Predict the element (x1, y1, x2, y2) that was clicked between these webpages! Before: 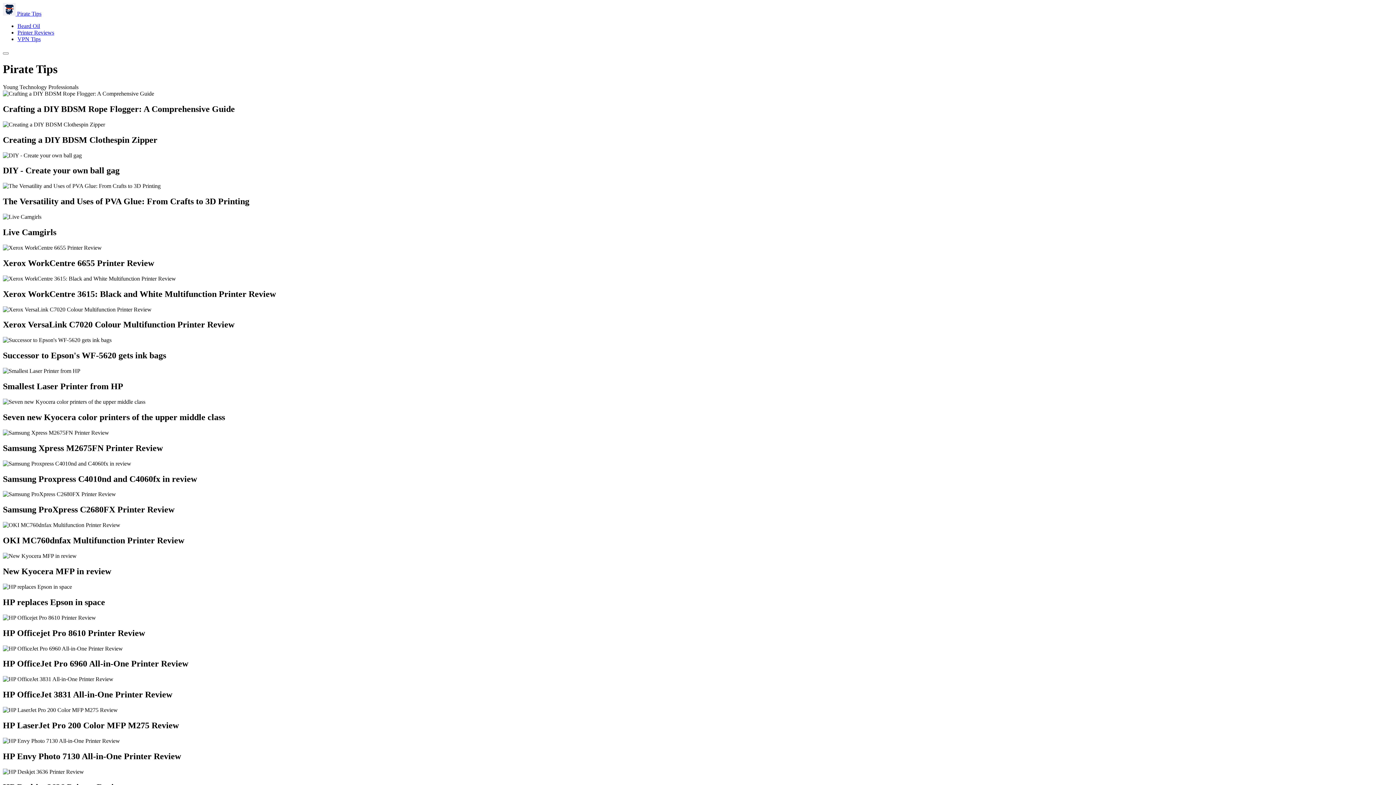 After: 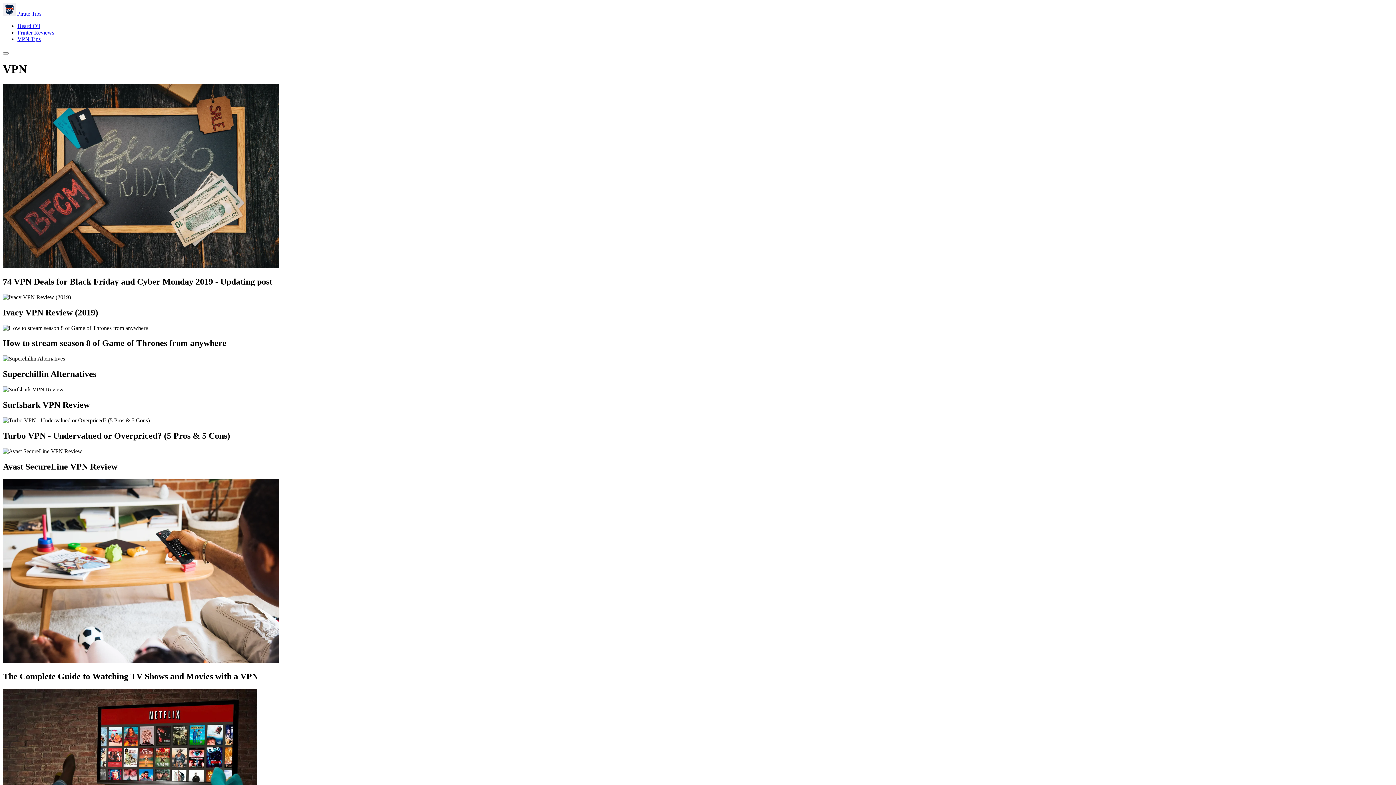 Action: label: VPN Tips bbox: (17, 36, 40, 42)